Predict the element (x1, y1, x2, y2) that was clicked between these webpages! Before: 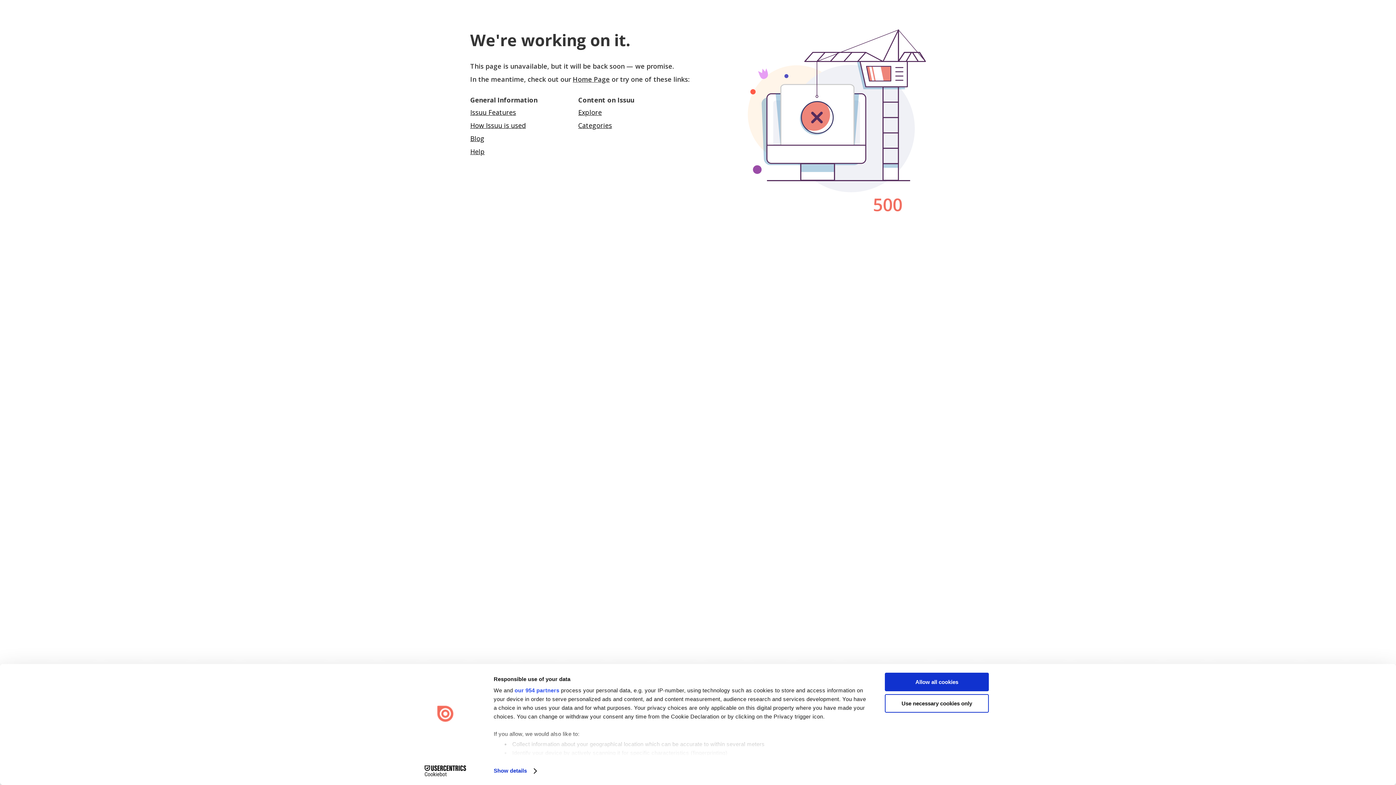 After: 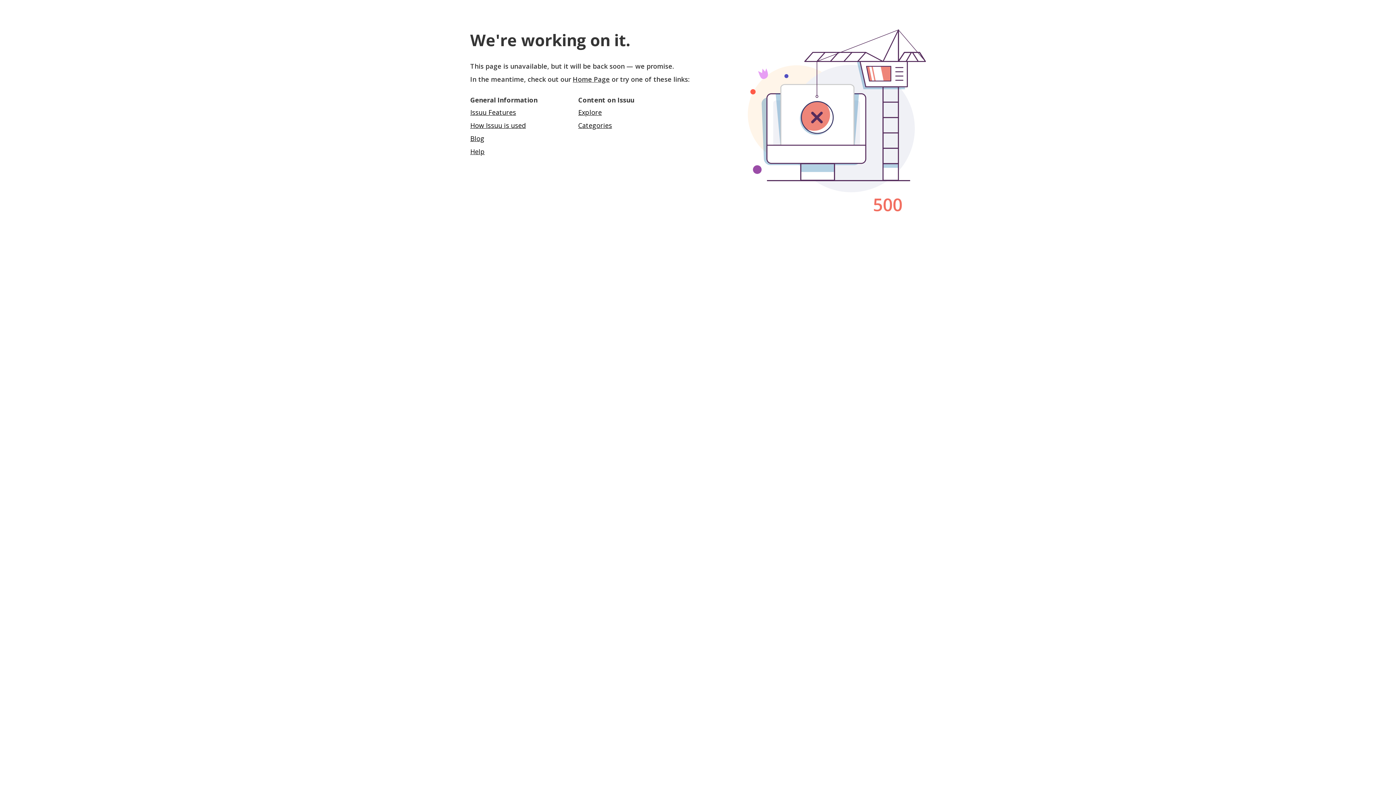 Action: label: Use necessary cookies only bbox: (885, 694, 989, 712)